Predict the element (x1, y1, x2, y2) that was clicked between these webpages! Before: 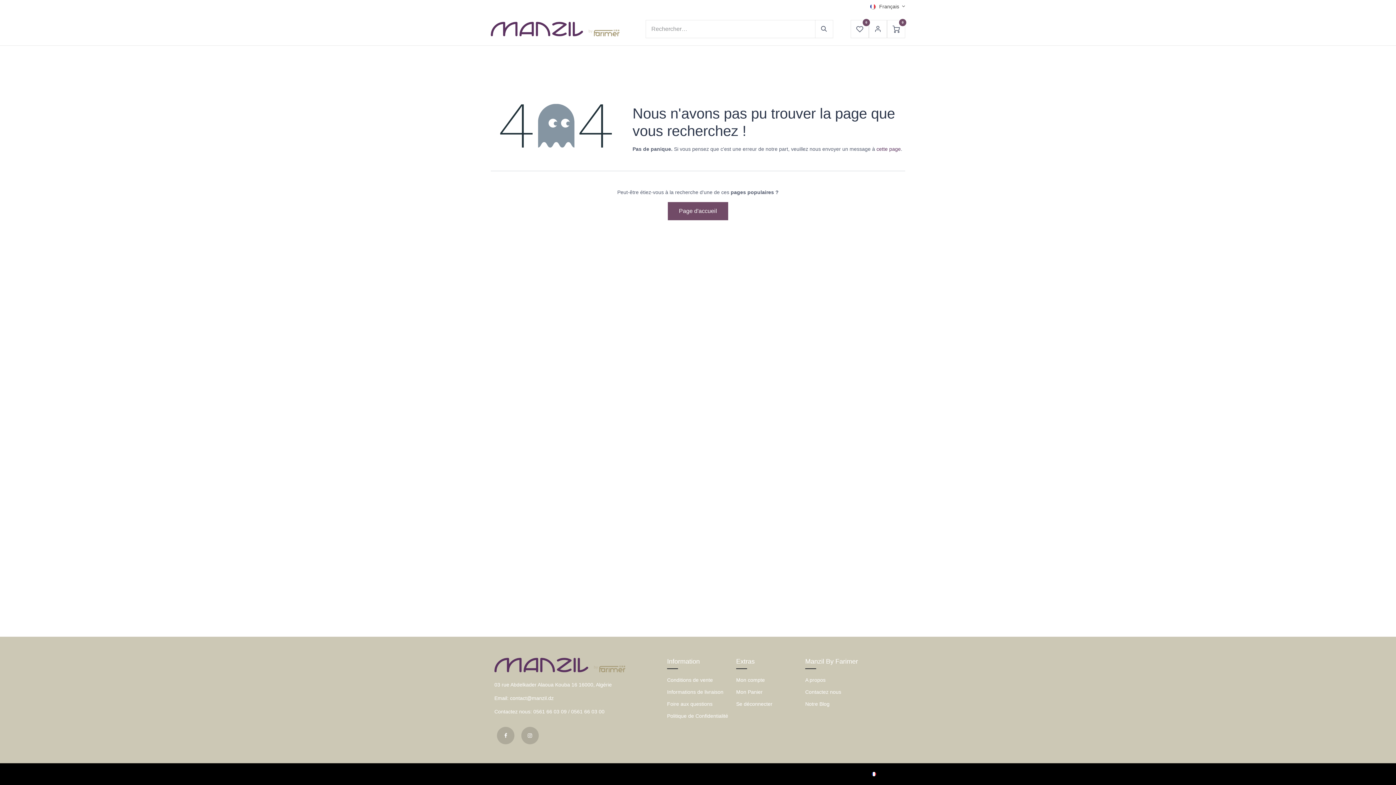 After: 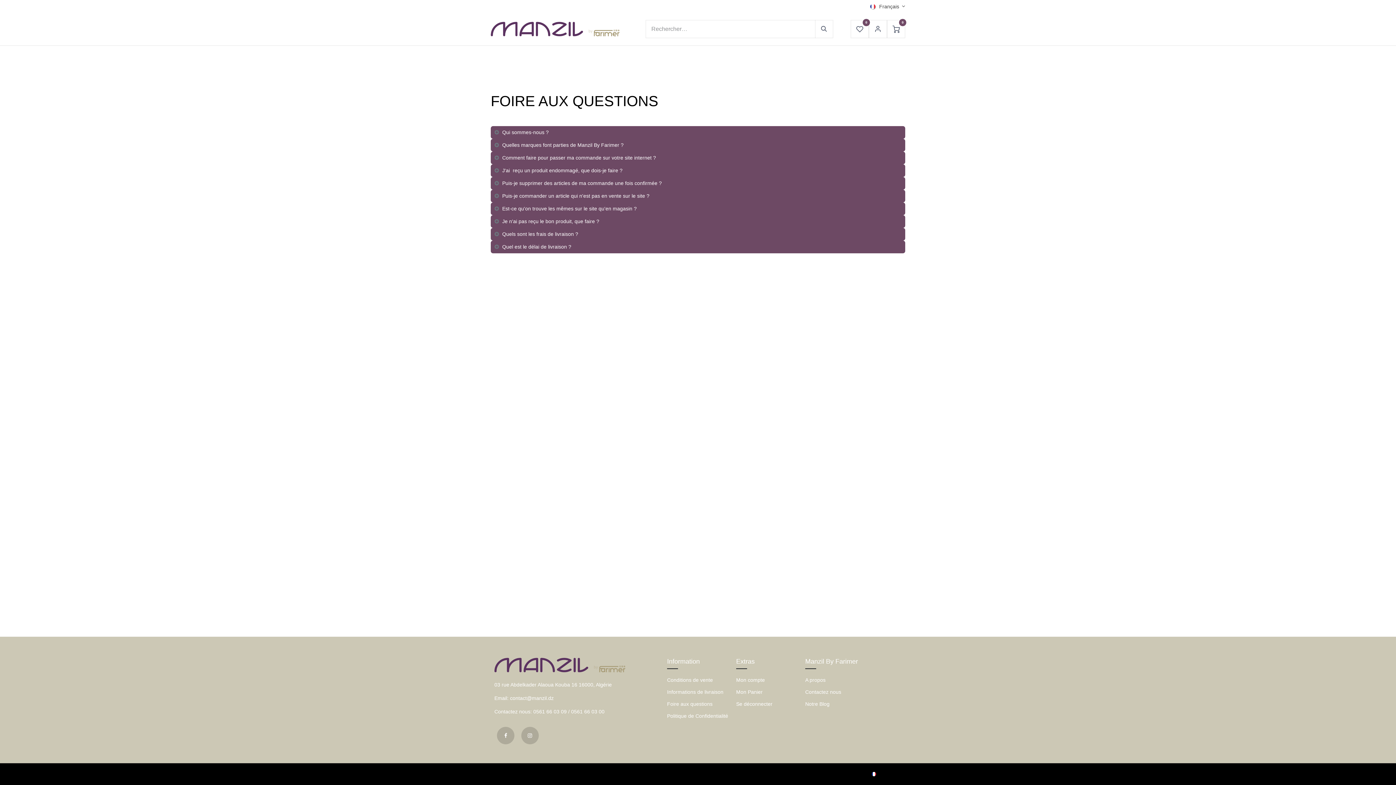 Action: label: Foire aux questions bbox: (667, 701, 712, 707)